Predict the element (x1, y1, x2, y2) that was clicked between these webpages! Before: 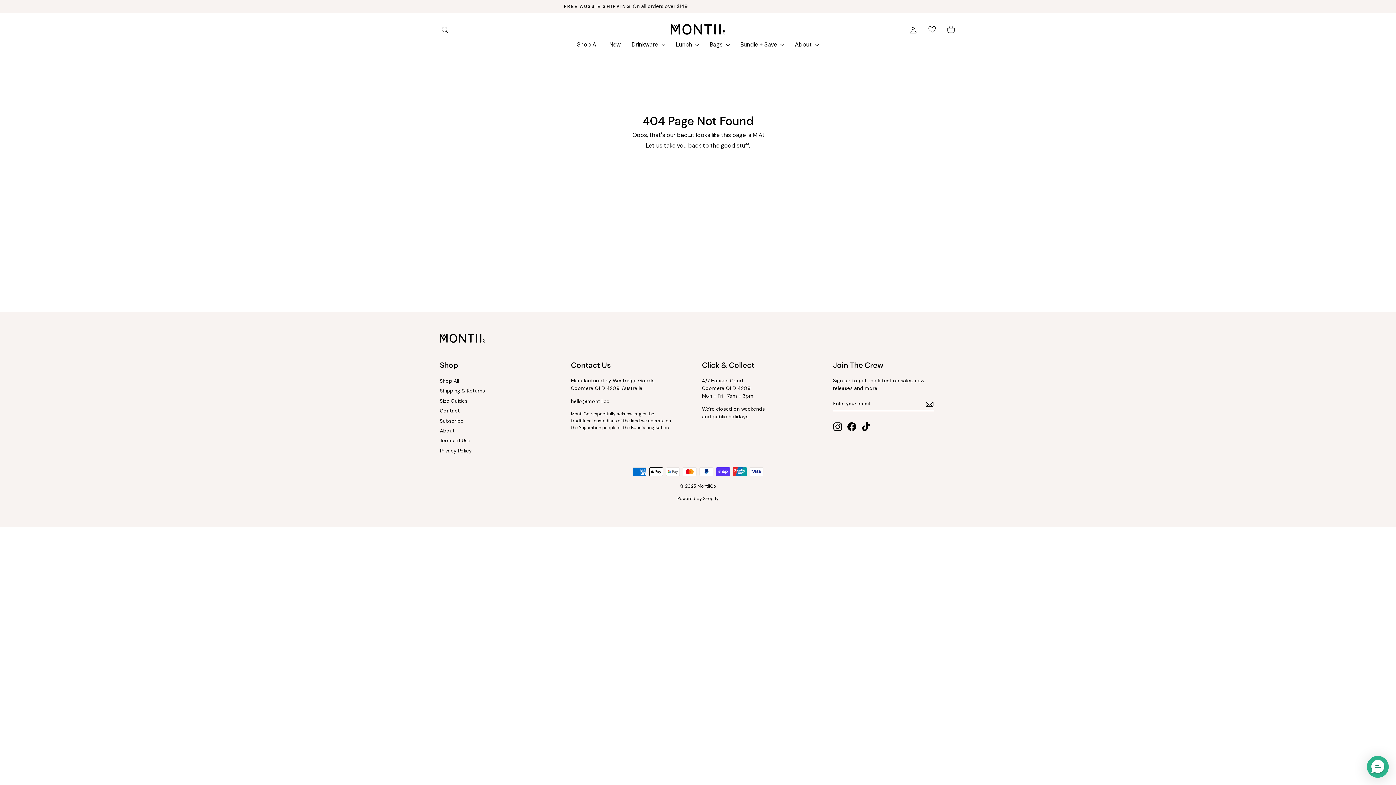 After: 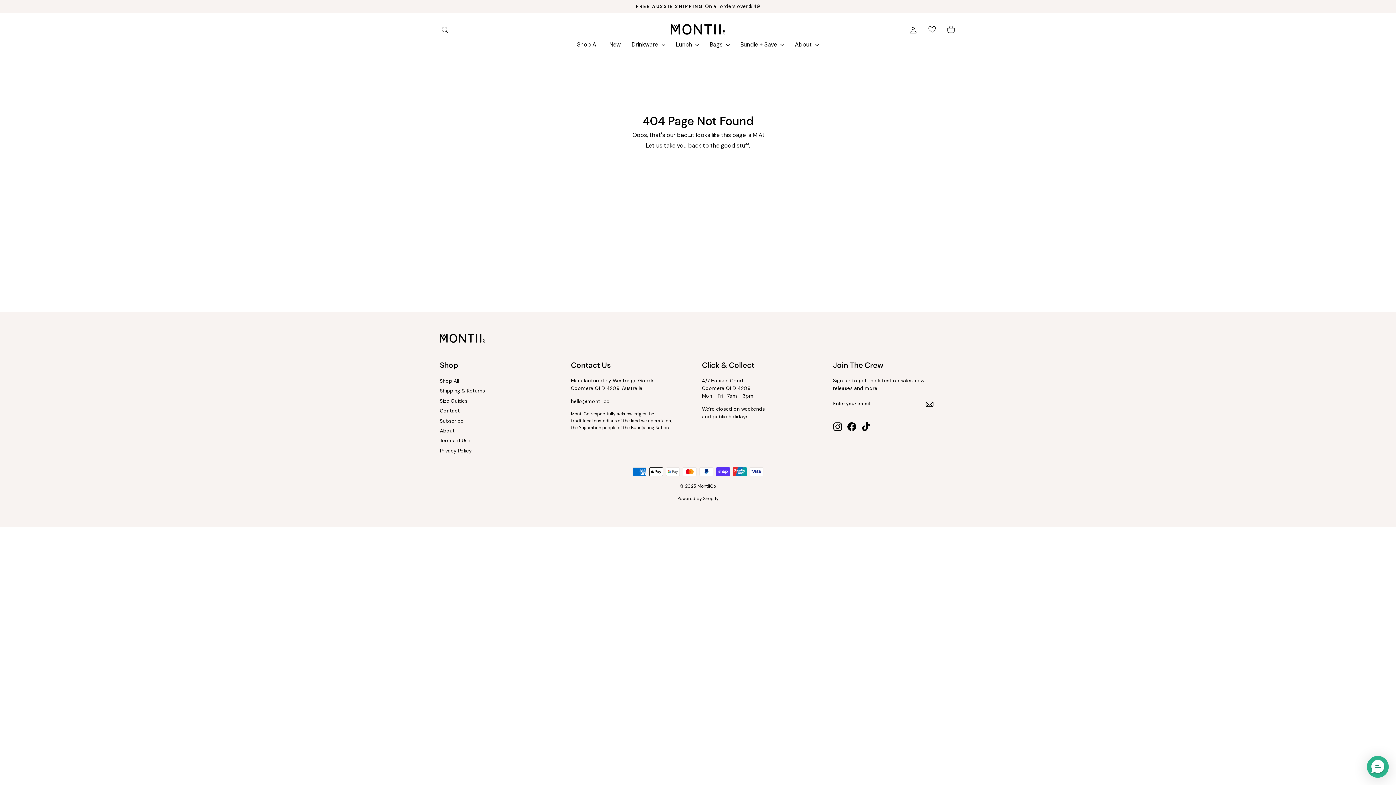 Action: label: Facebook bbox: (847, 422, 856, 431)